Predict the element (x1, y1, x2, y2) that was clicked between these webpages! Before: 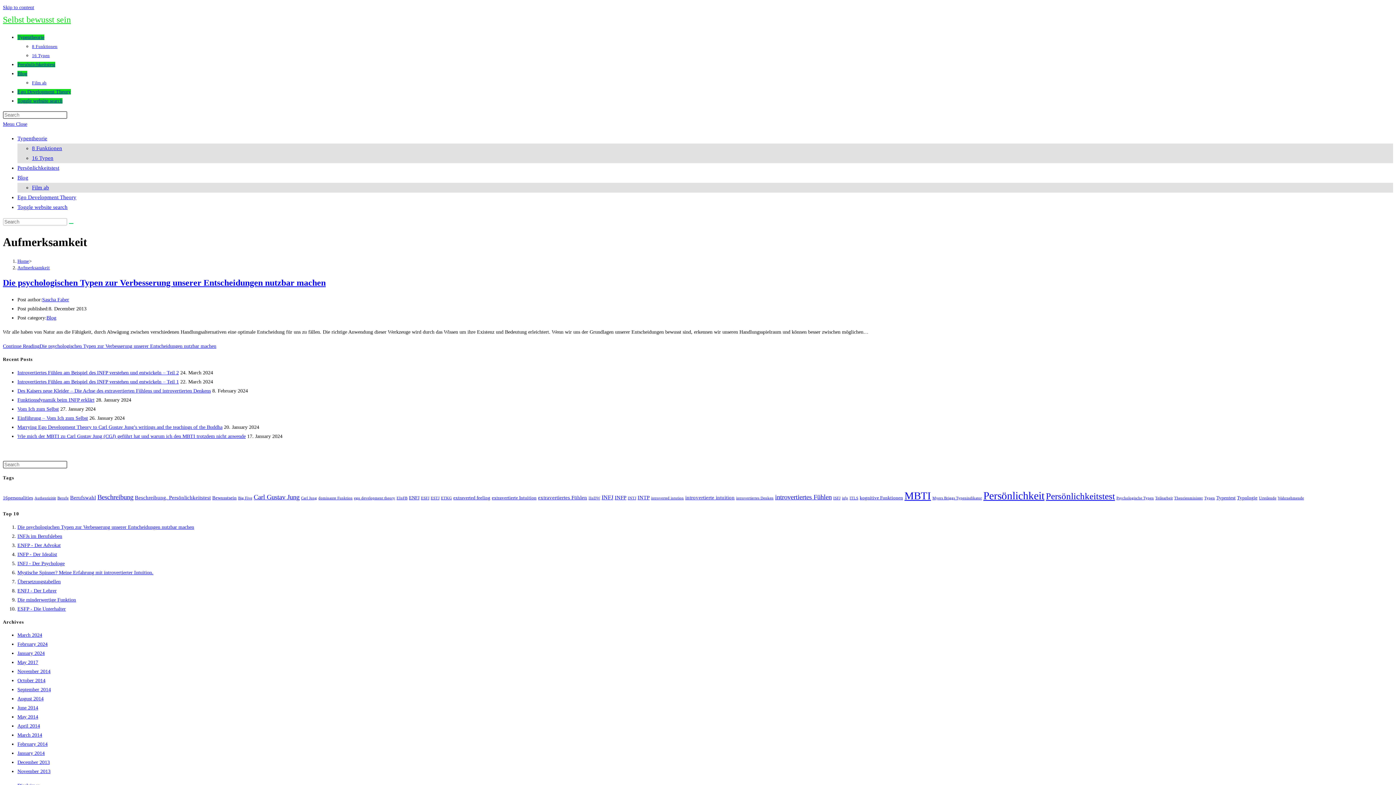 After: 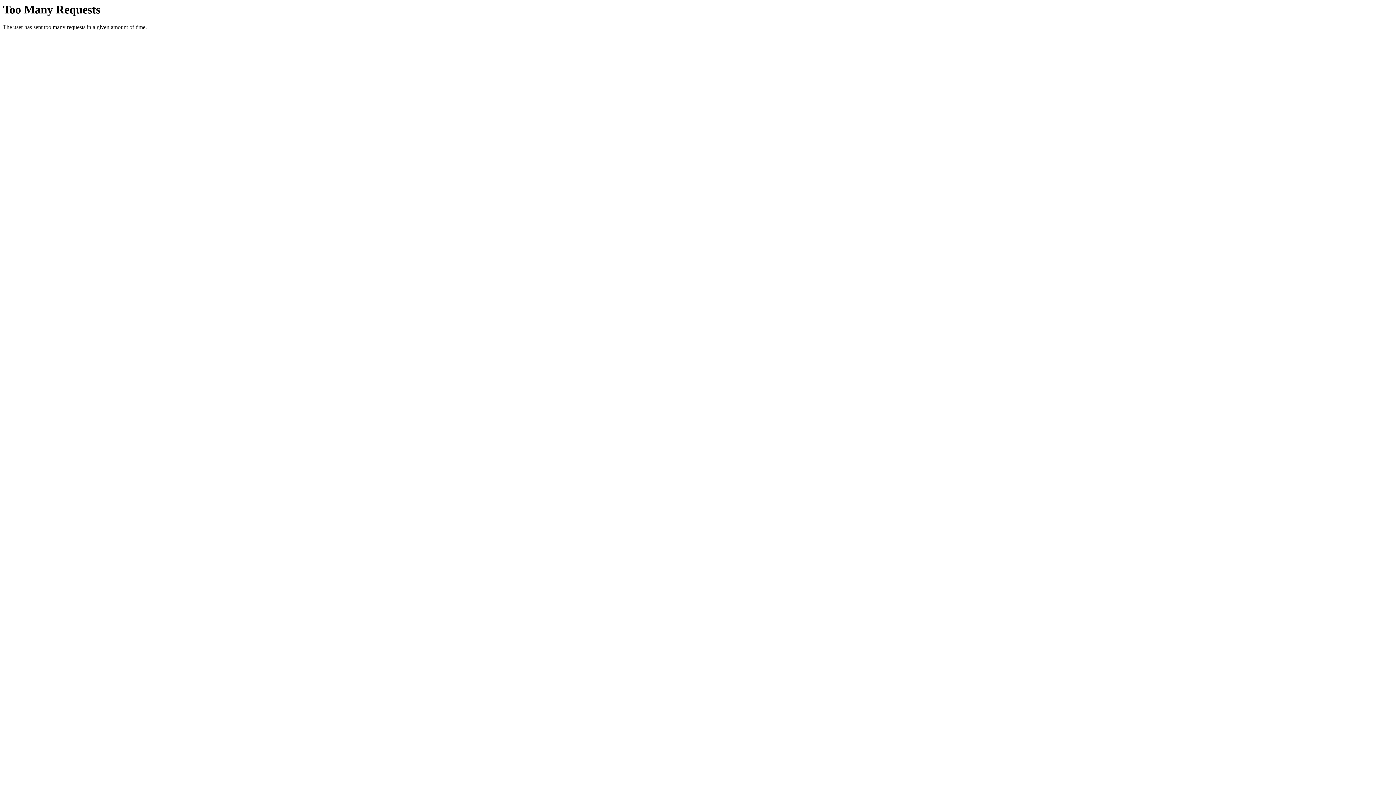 Action: bbox: (17, 61, 55, 67) label: Persönlichkeitstest